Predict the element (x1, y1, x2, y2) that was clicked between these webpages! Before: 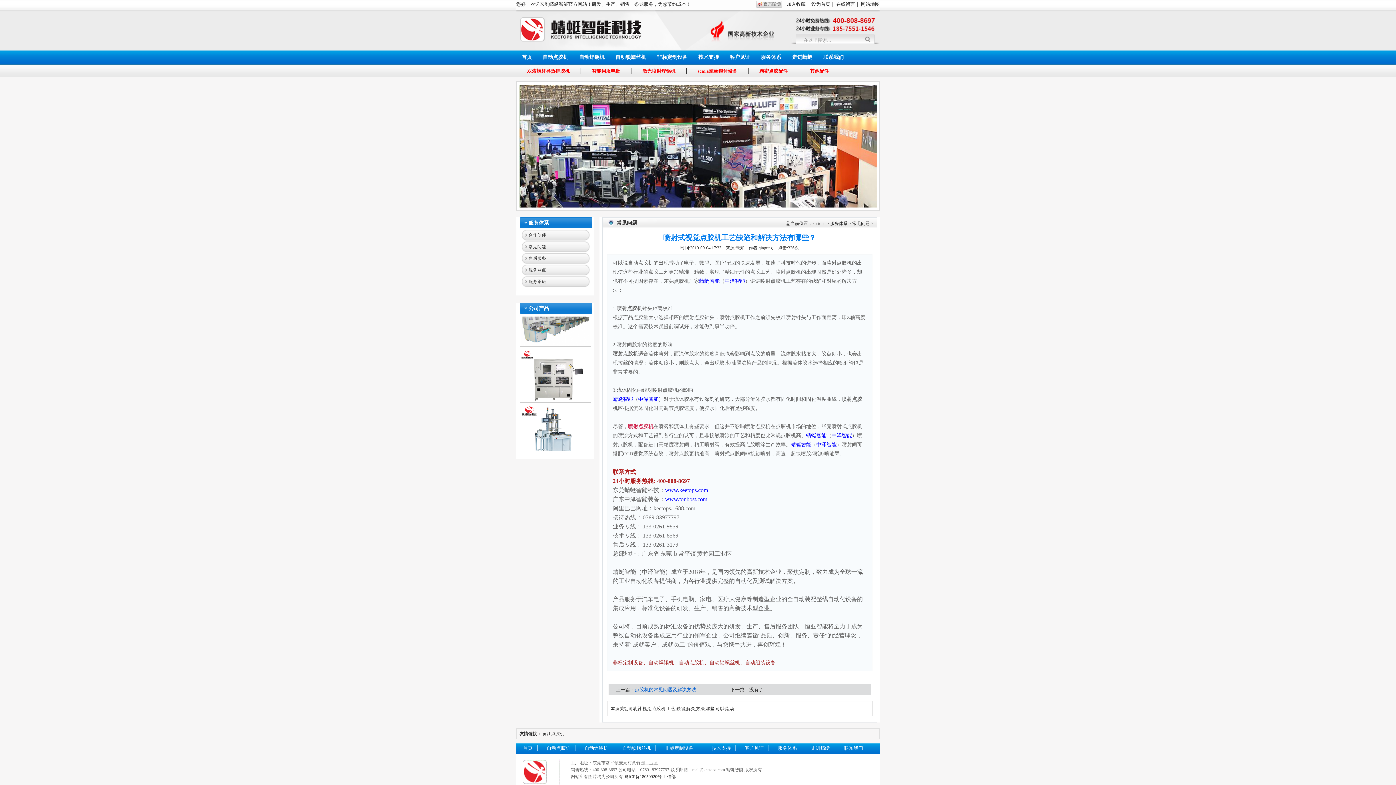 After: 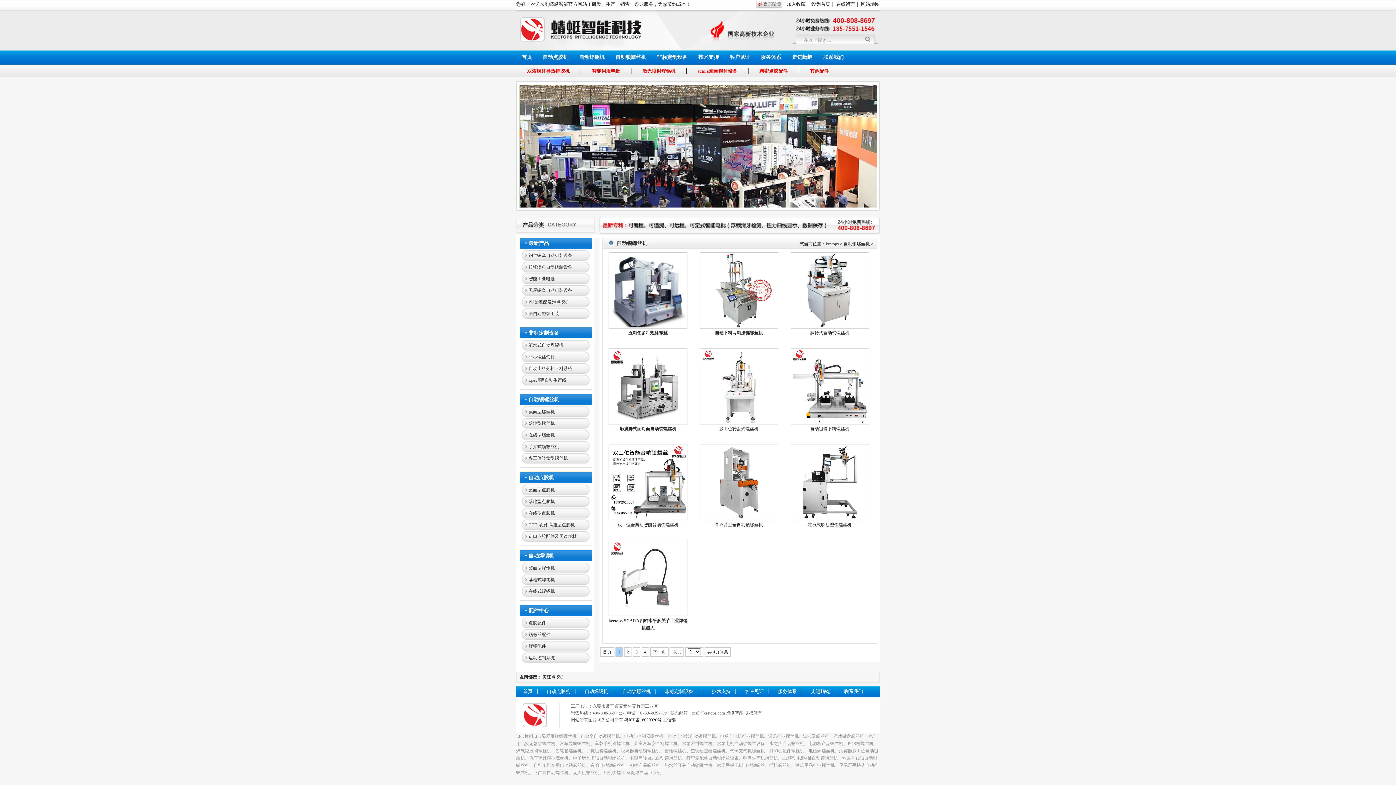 Action: label: 自动锁螺丝机 bbox: (615, 54, 646, 60)